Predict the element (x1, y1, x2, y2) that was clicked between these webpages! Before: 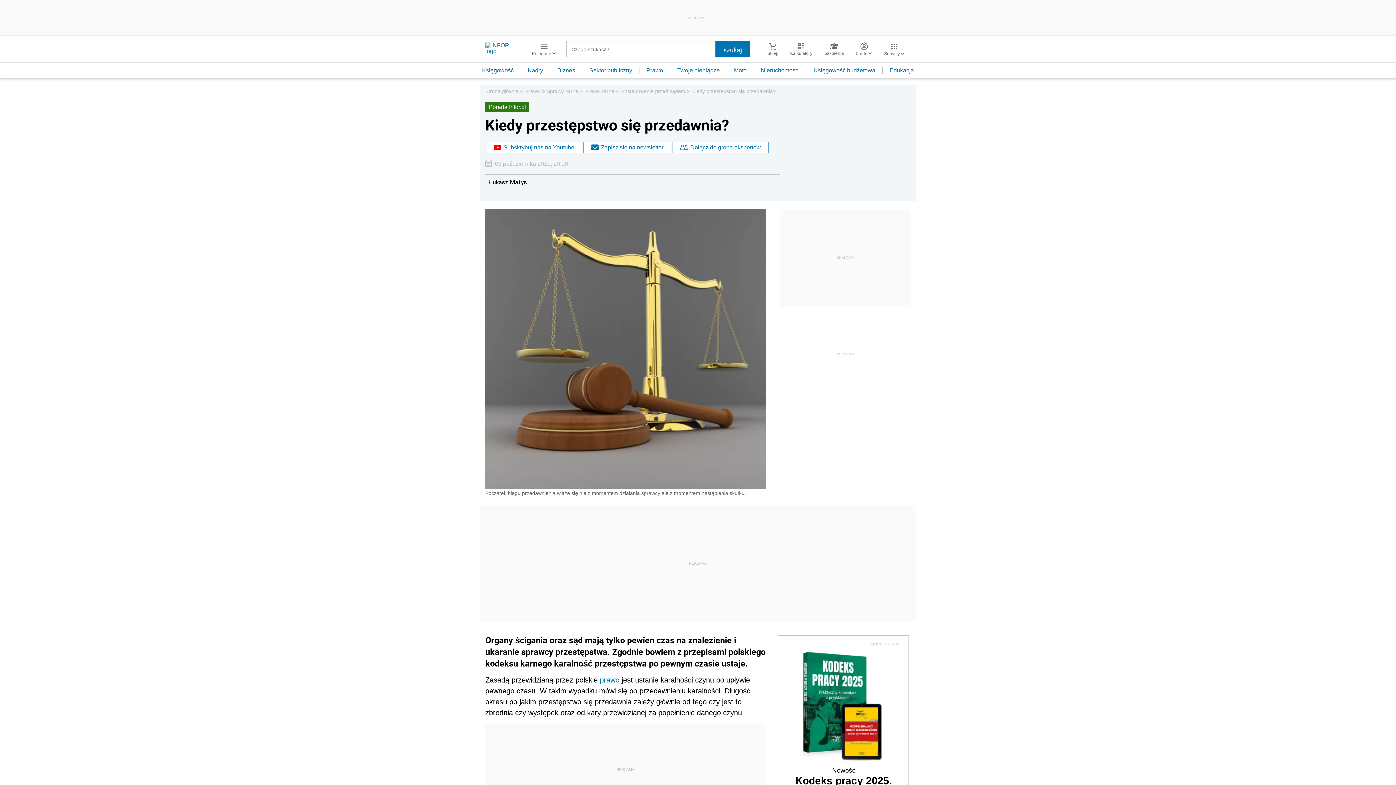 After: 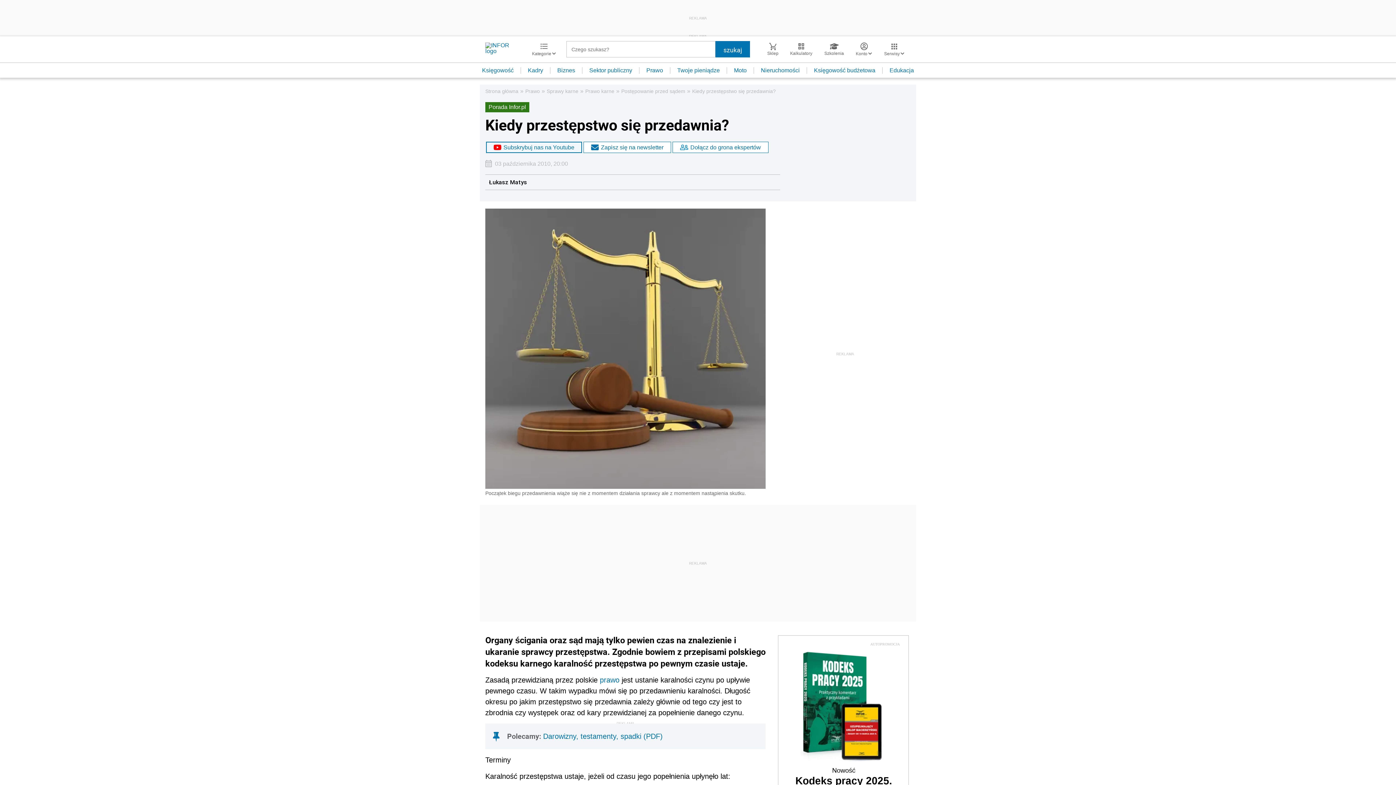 Action: label: Subskrybuj nas na Youtube bbox: (485, 141, 582, 153)